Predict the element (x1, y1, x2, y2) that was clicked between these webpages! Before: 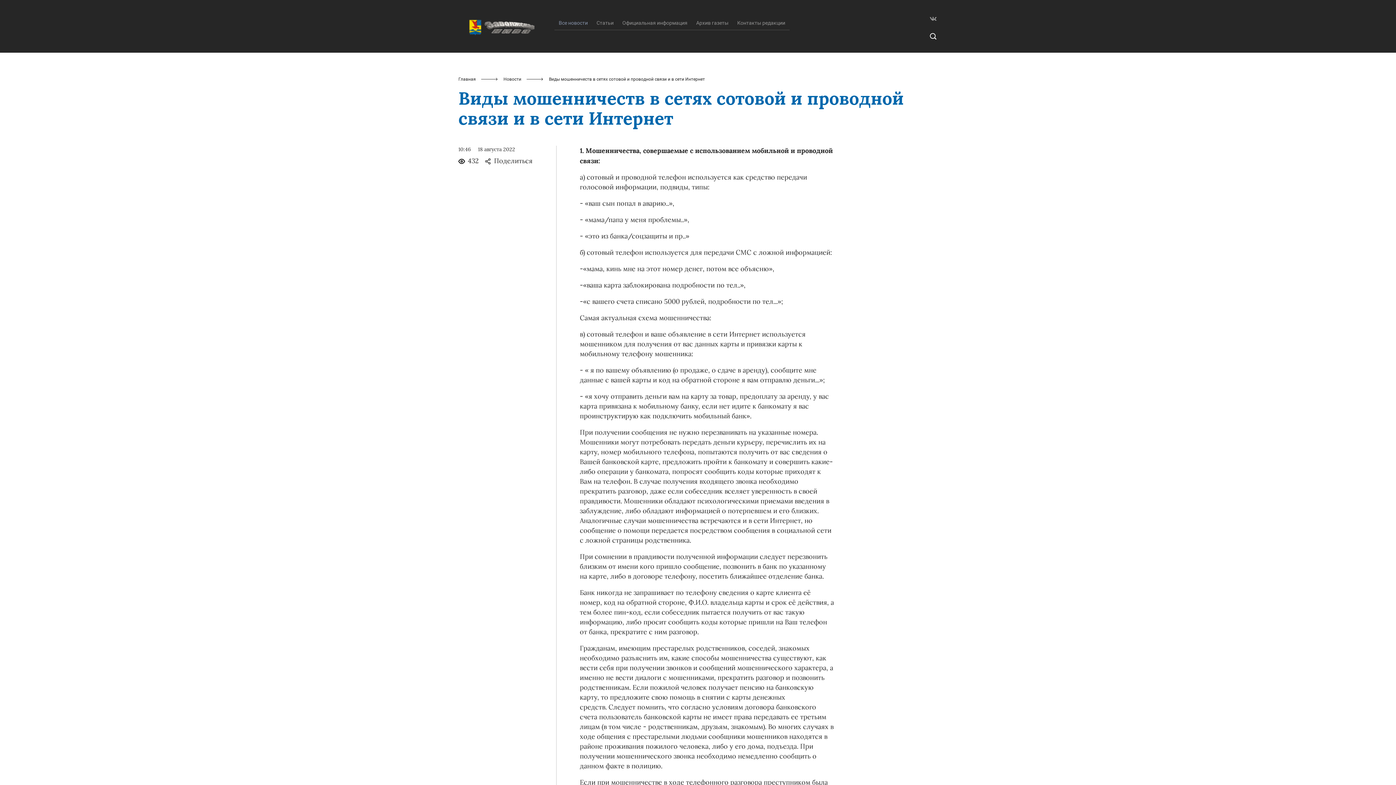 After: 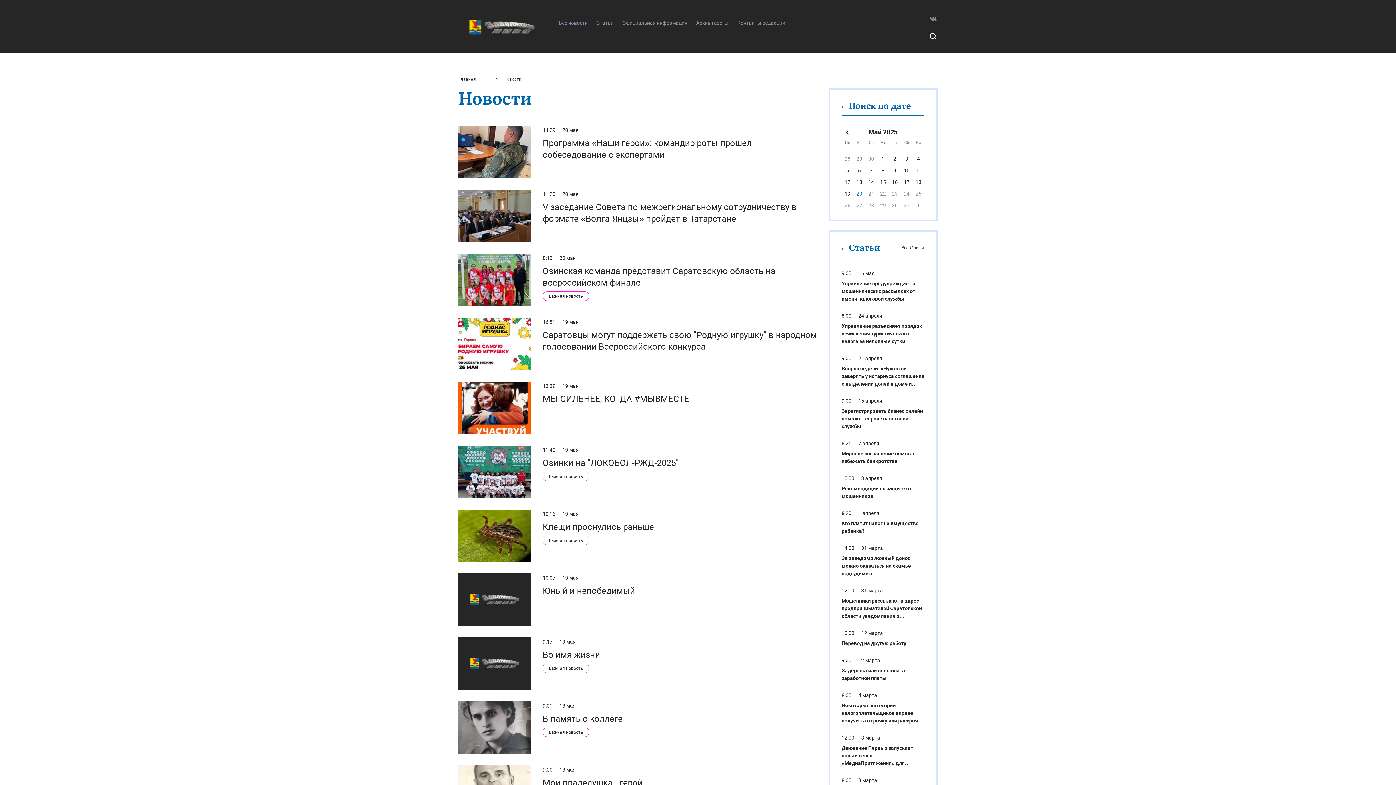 Action: bbox: (503, 76, 521, 81) label: Новости